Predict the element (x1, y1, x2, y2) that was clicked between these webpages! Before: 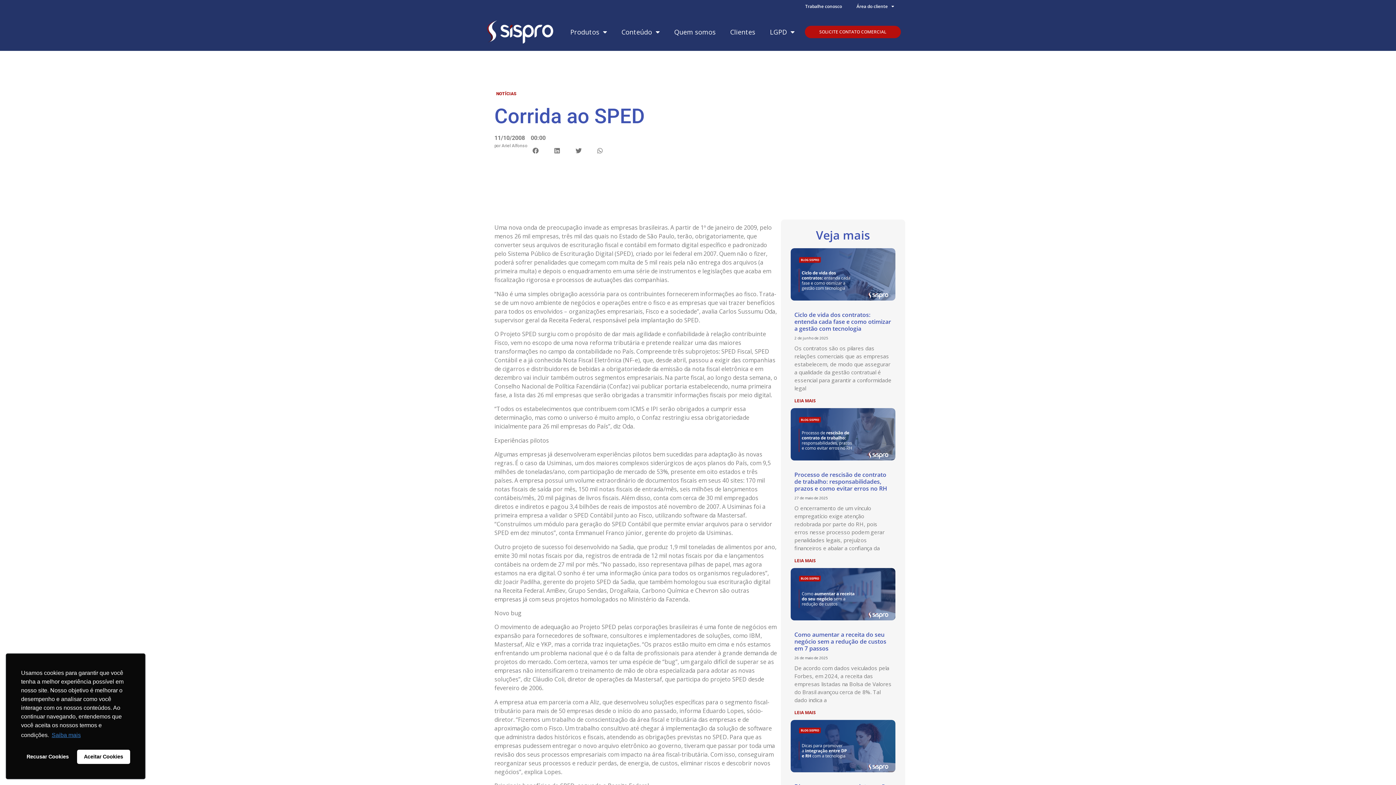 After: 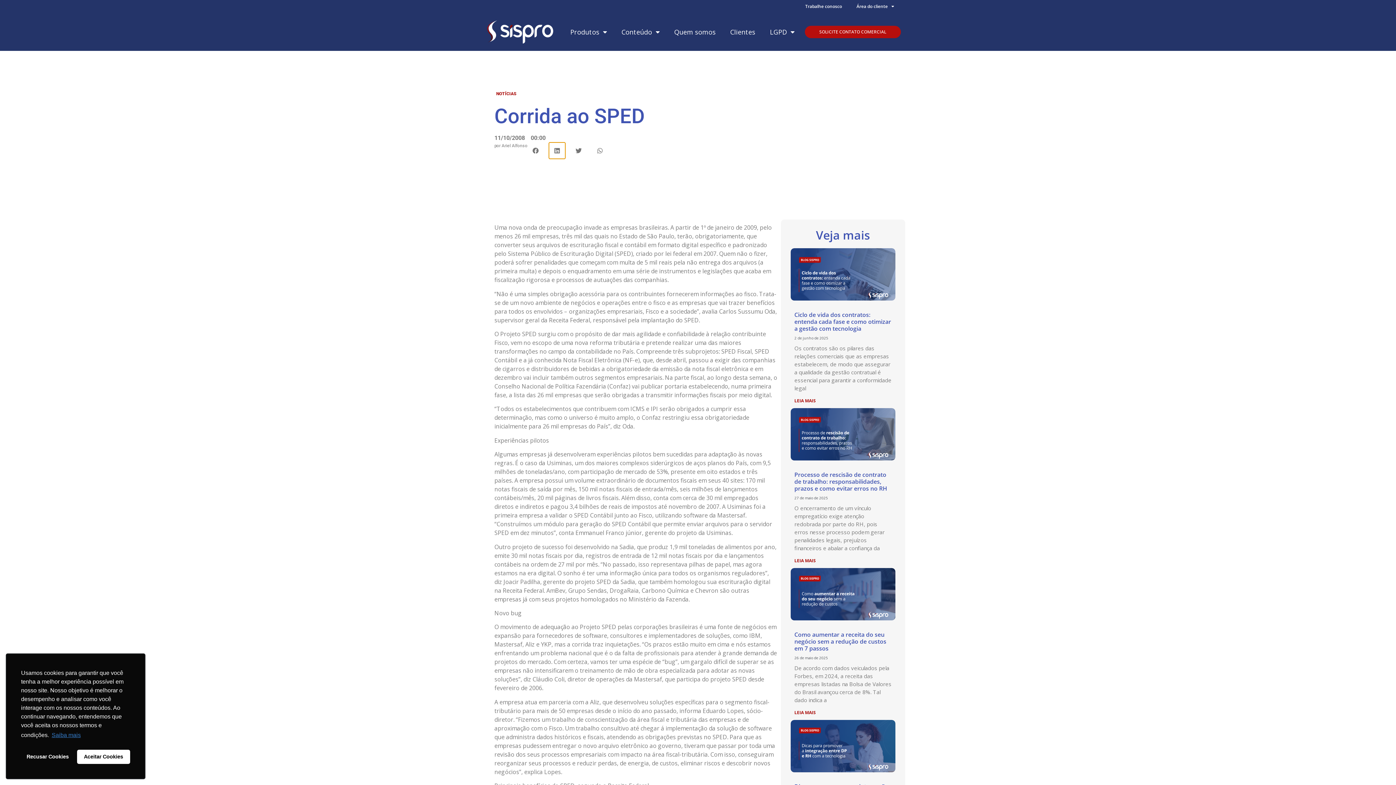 Action: bbox: (549, 142, 565, 158) label: Compartilhar no linkedin